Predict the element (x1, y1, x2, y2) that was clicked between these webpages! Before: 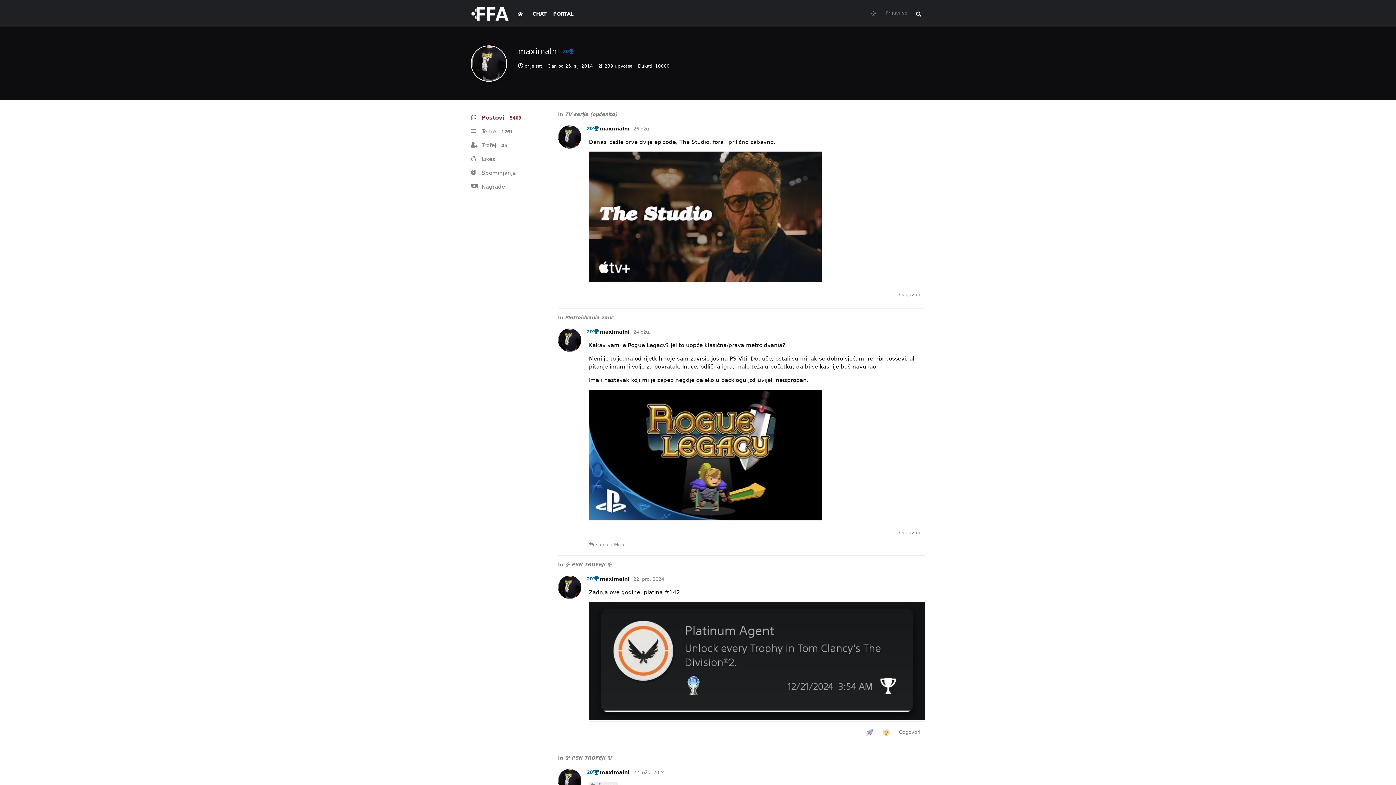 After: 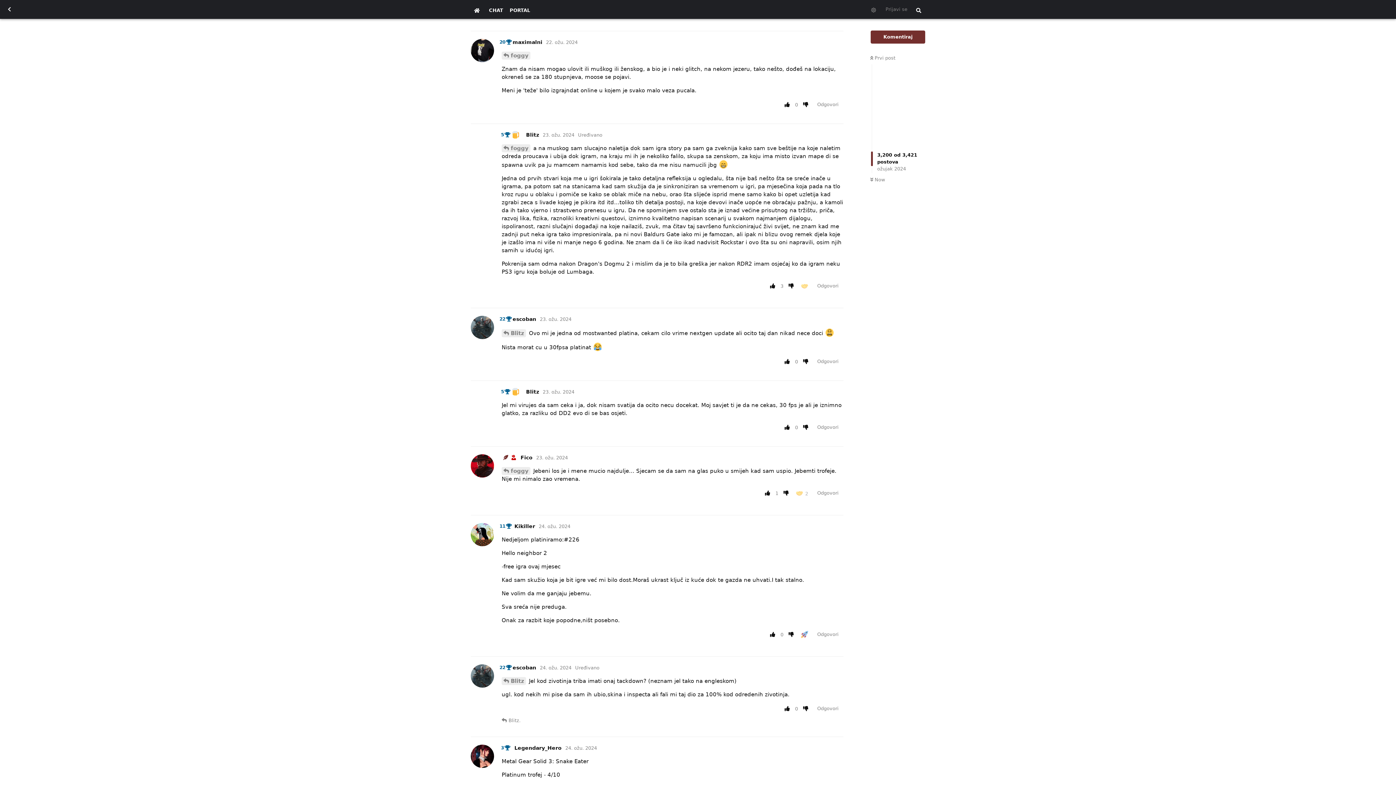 Action: bbox: (565, 755, 612, 761) label: 🏆 PSN TROFEJI 🏆